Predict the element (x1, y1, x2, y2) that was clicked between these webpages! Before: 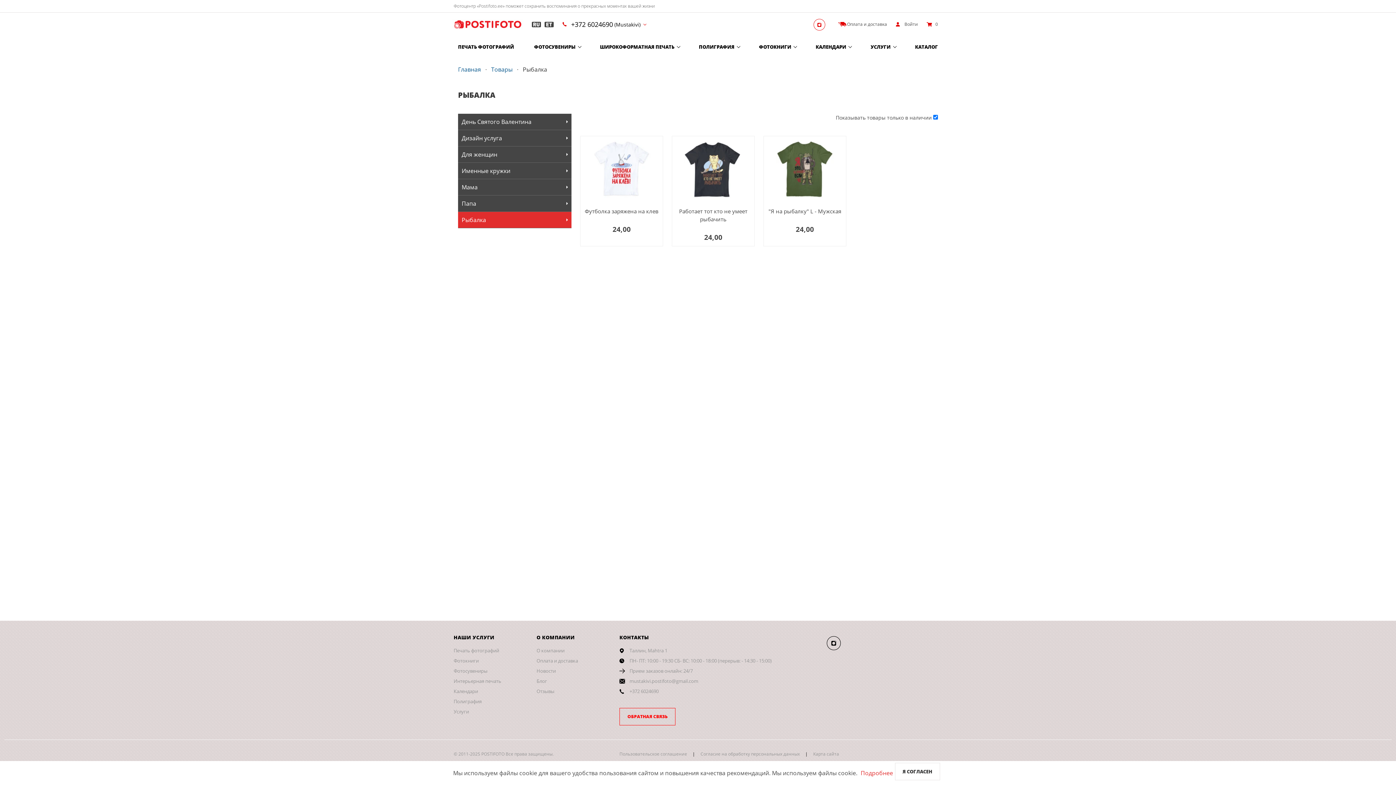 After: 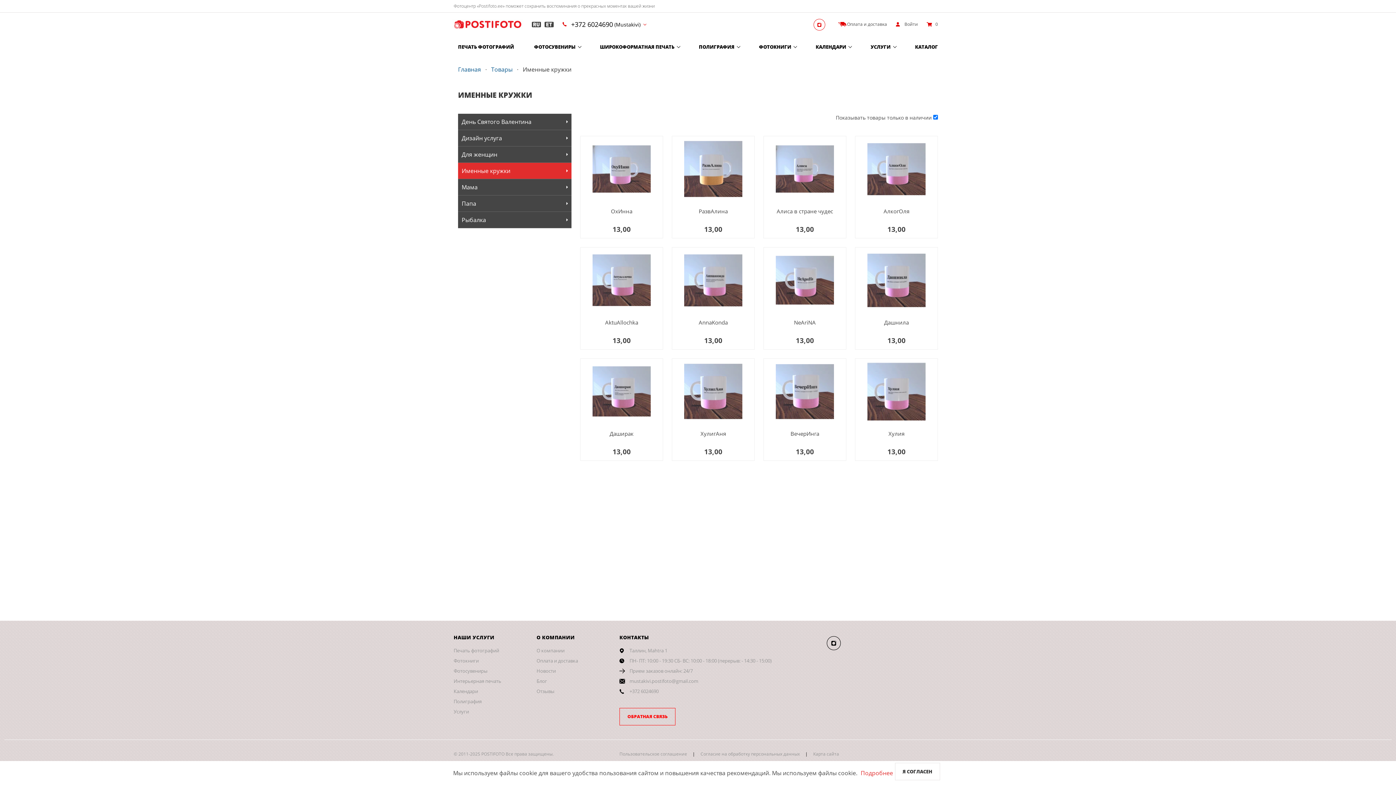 Action: bbox: (458, 162, 571, 178) label: Именные кружки